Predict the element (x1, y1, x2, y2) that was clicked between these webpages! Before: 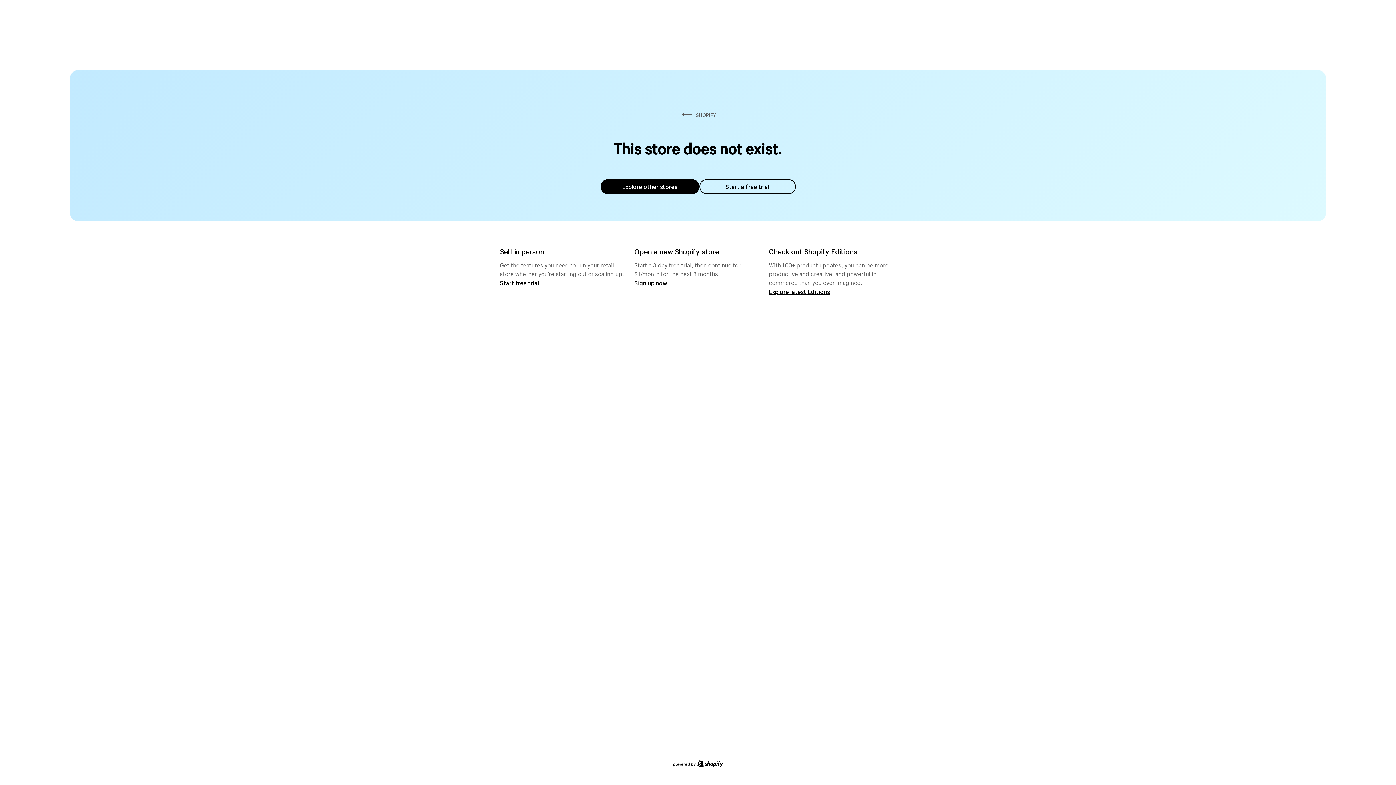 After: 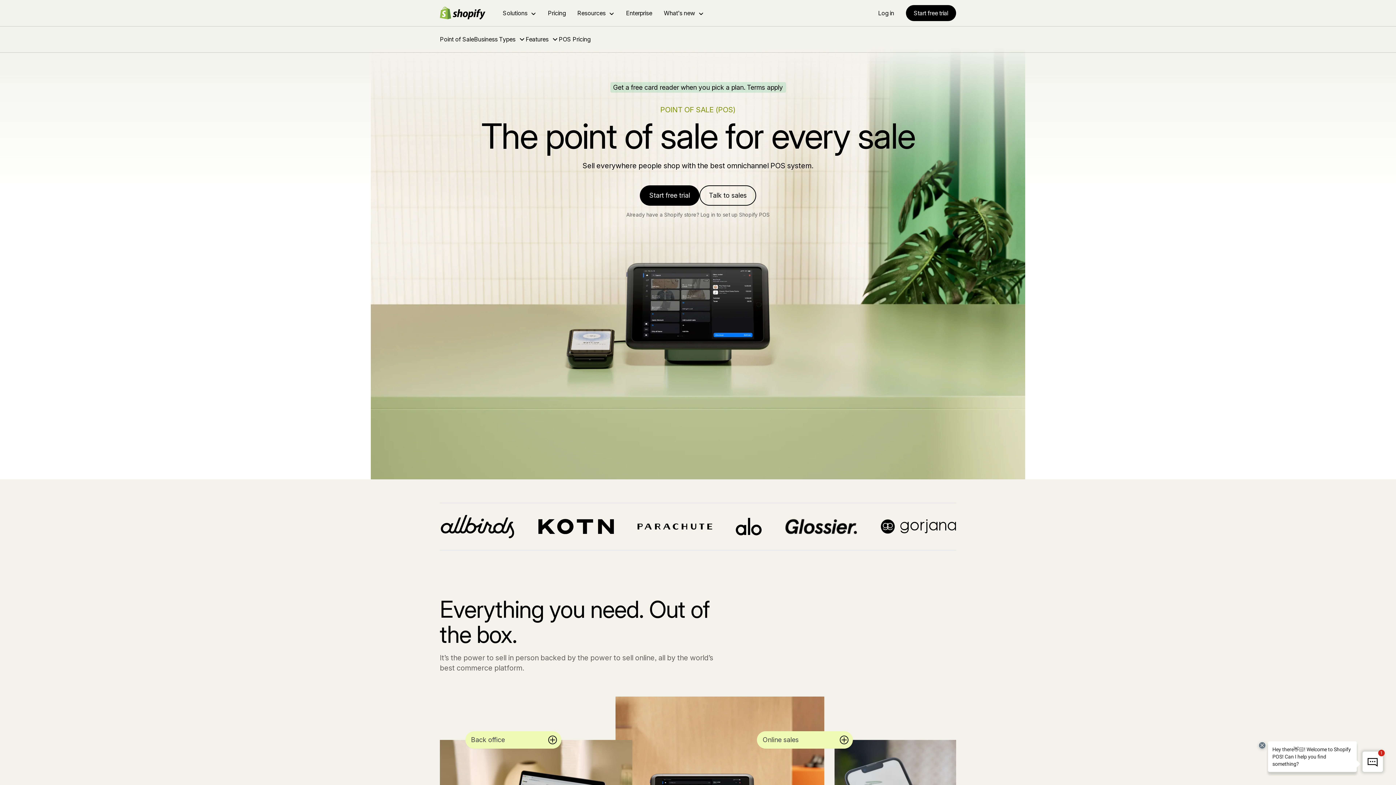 Action: bbox: (500, 279, 539, 286) label: Start free trial